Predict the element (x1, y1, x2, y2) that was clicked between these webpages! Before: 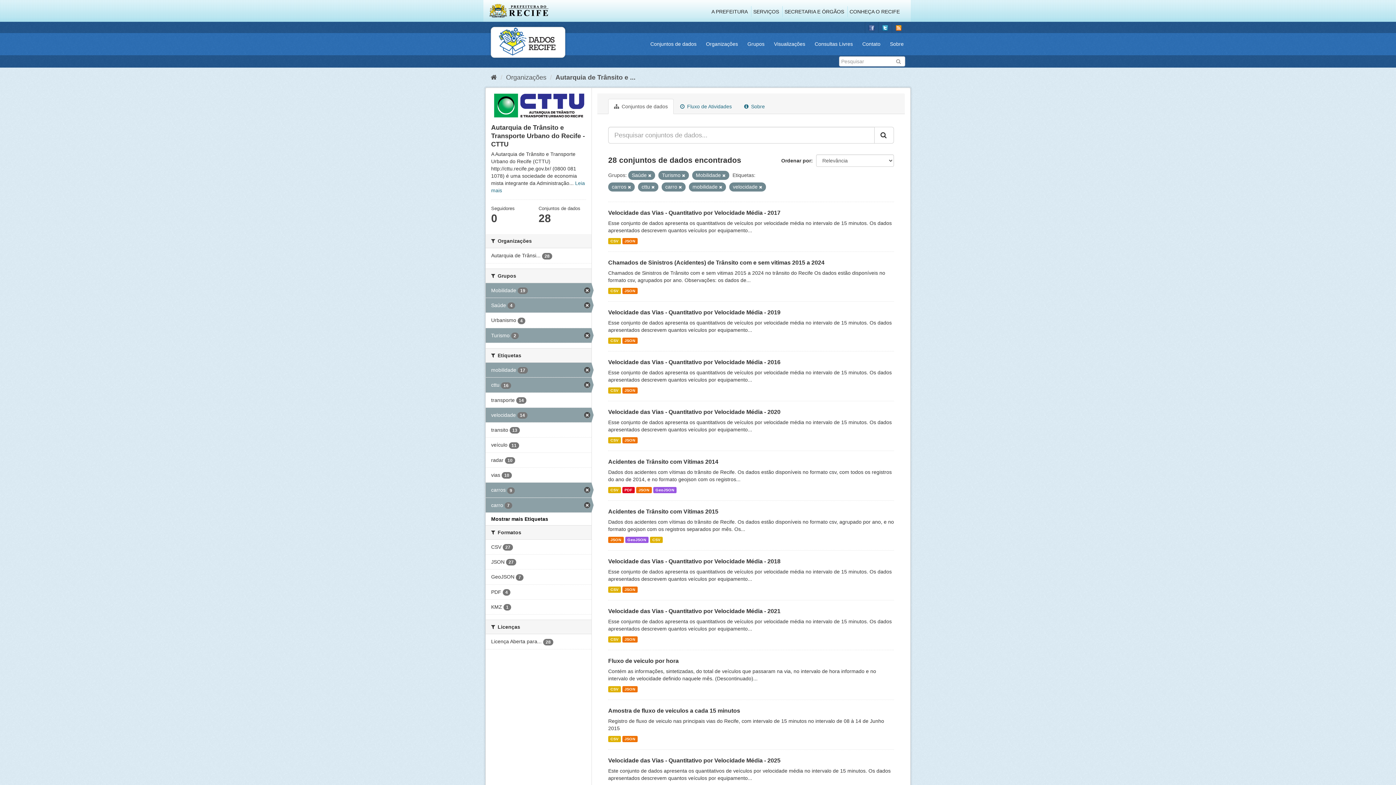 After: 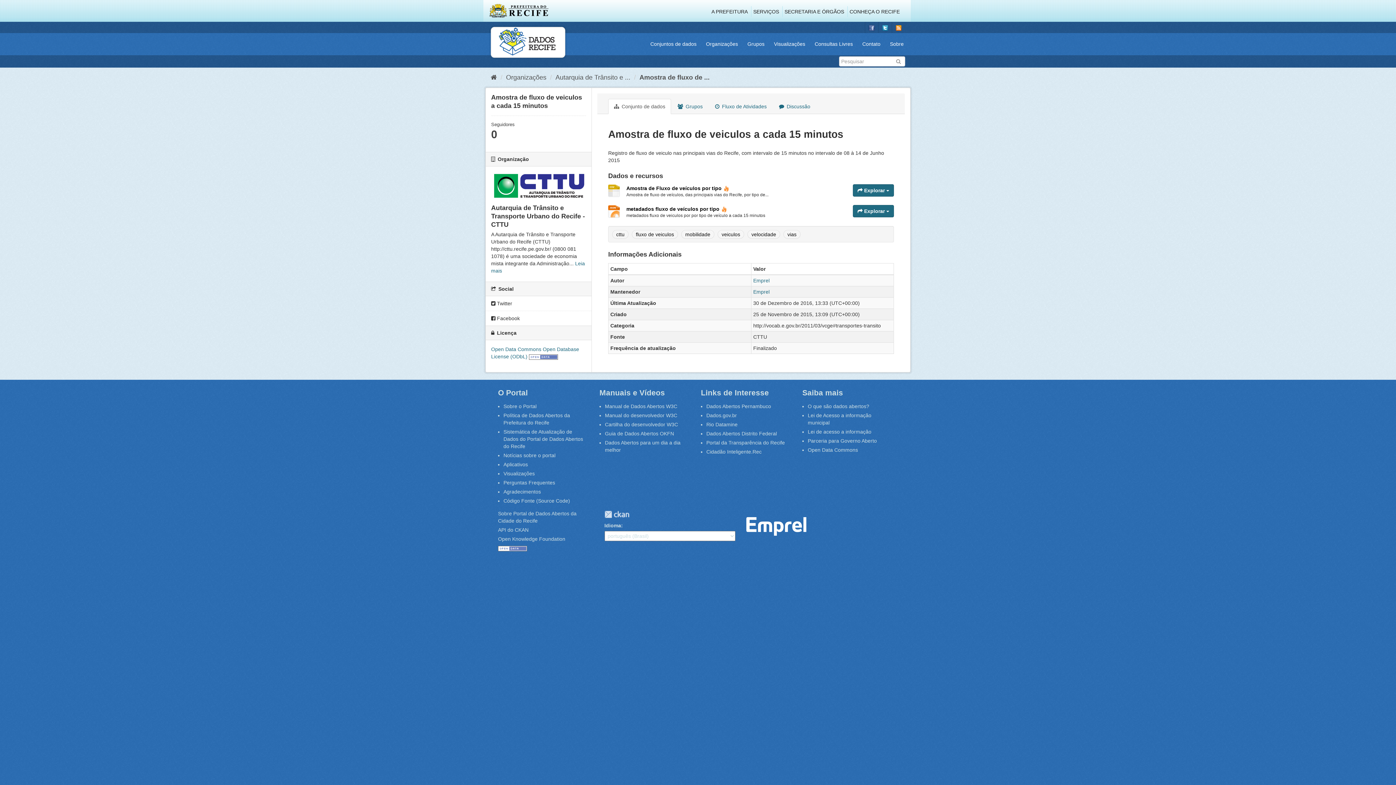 Action: bbox: (608, 736, 620, 742) label: CSV